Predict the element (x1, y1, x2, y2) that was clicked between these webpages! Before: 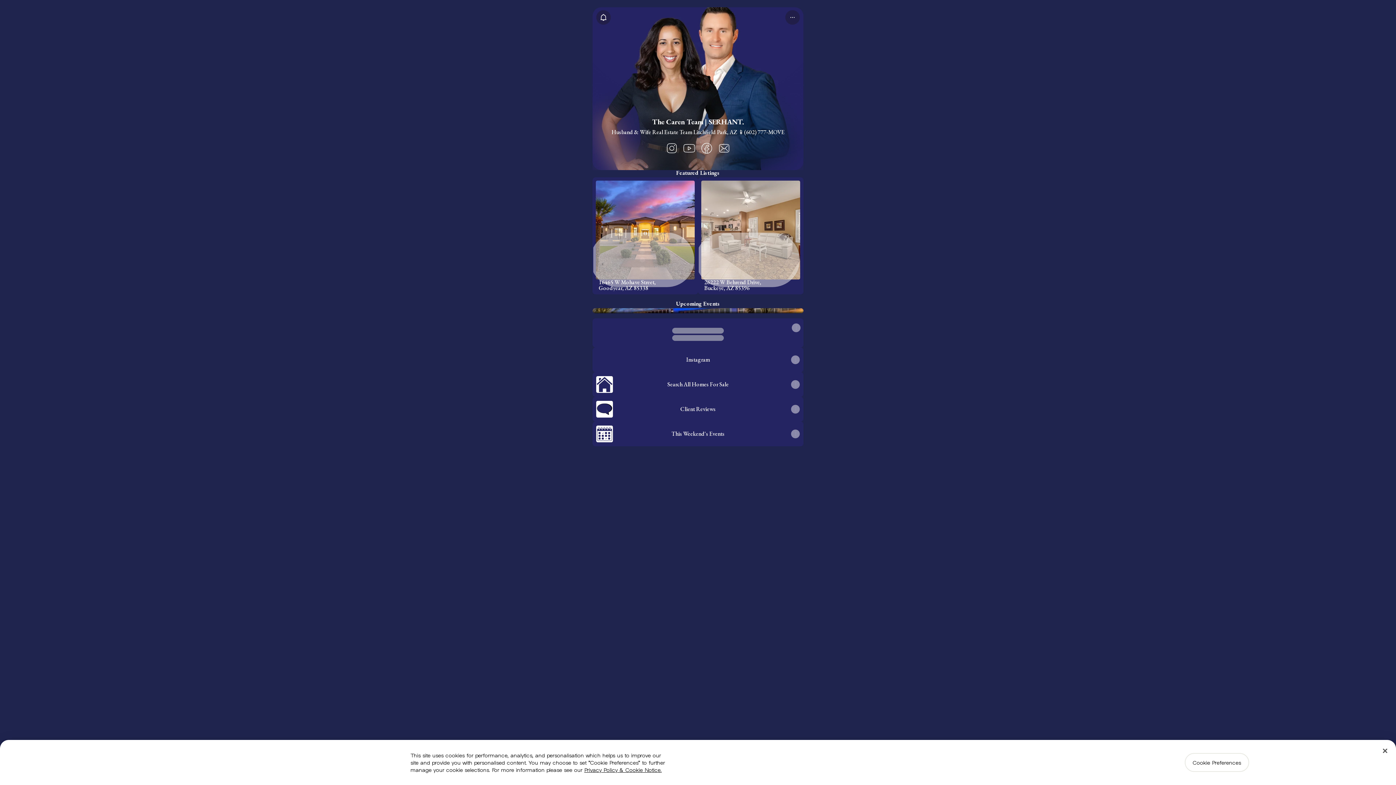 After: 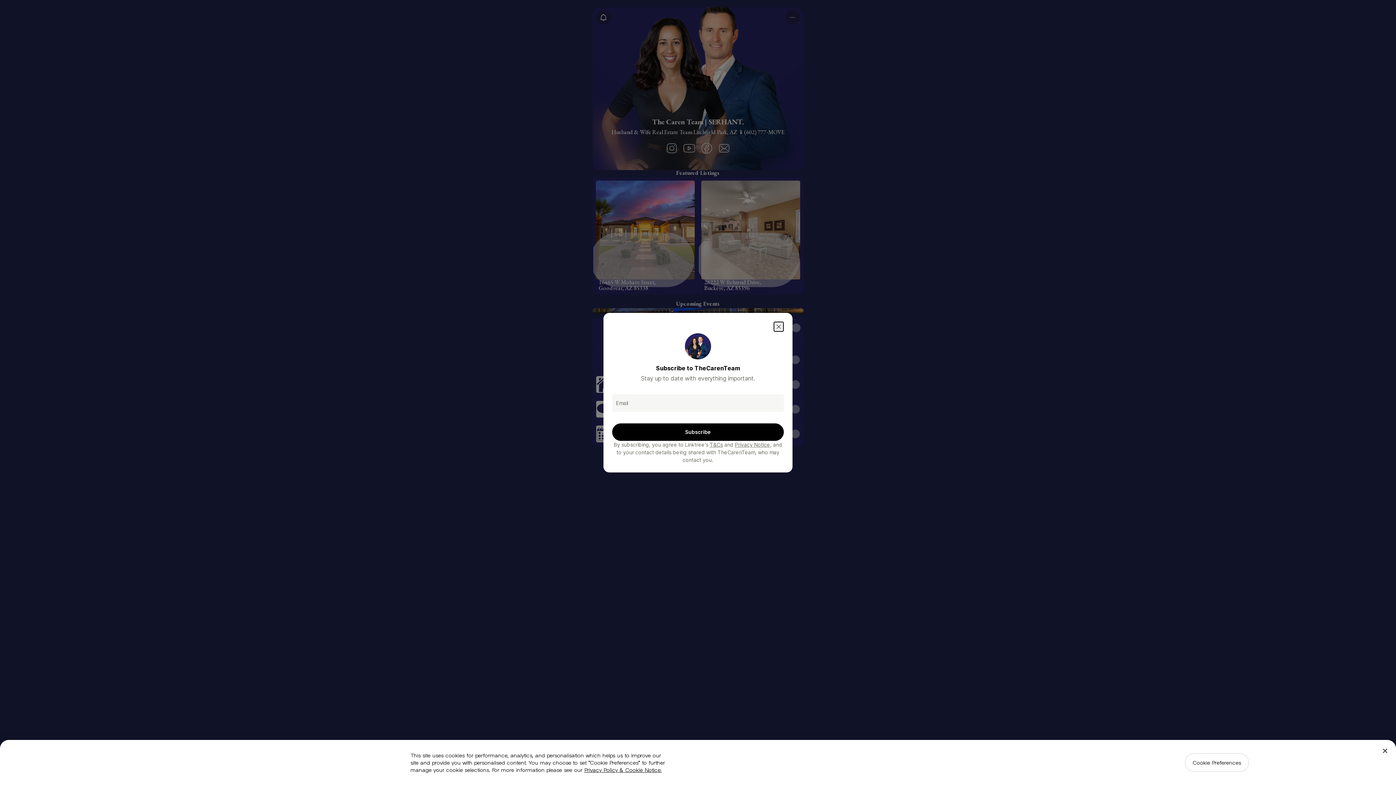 Action: bbox: (596, 10, 615, 24)